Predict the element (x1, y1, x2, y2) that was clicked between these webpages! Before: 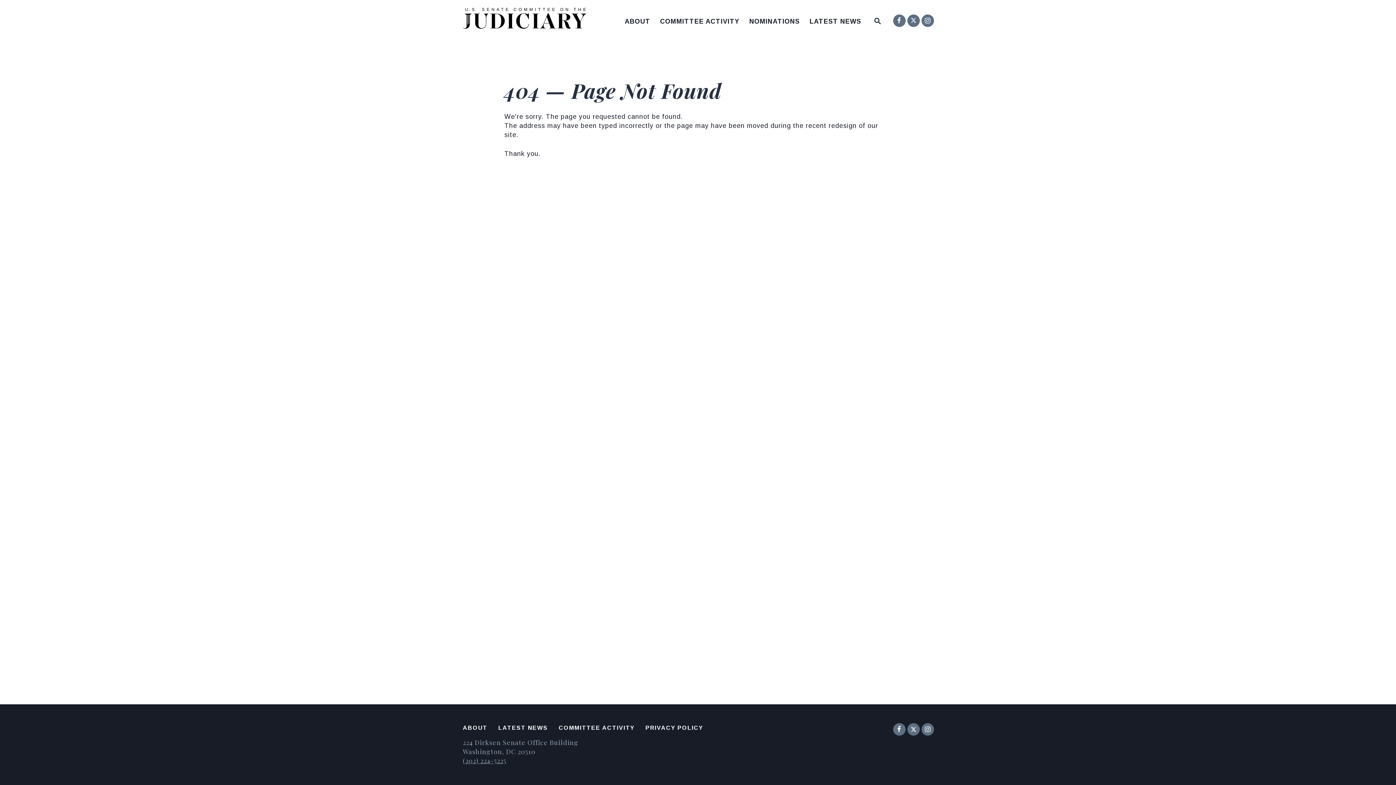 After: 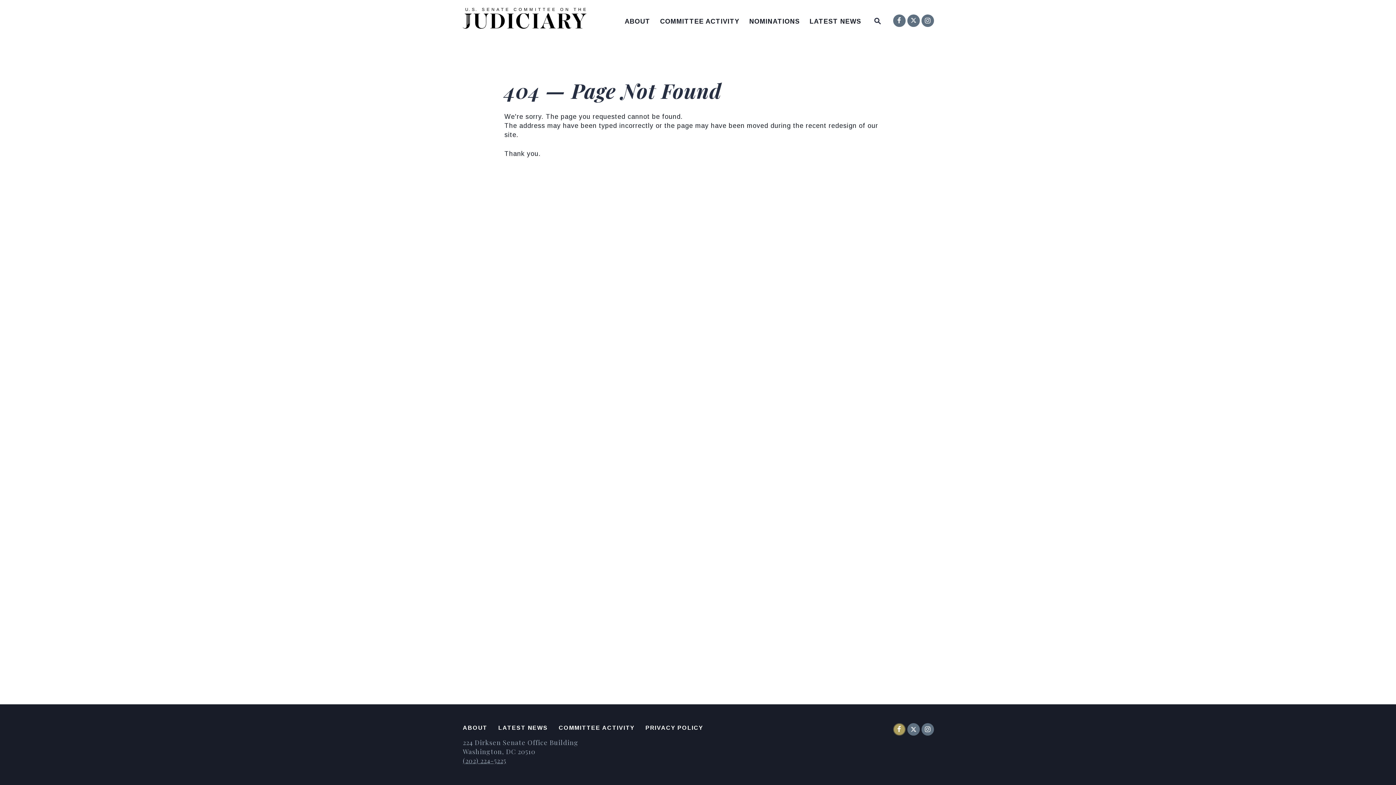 Action: bbox: (894, 724, 905, 735) label: Senator Facebook